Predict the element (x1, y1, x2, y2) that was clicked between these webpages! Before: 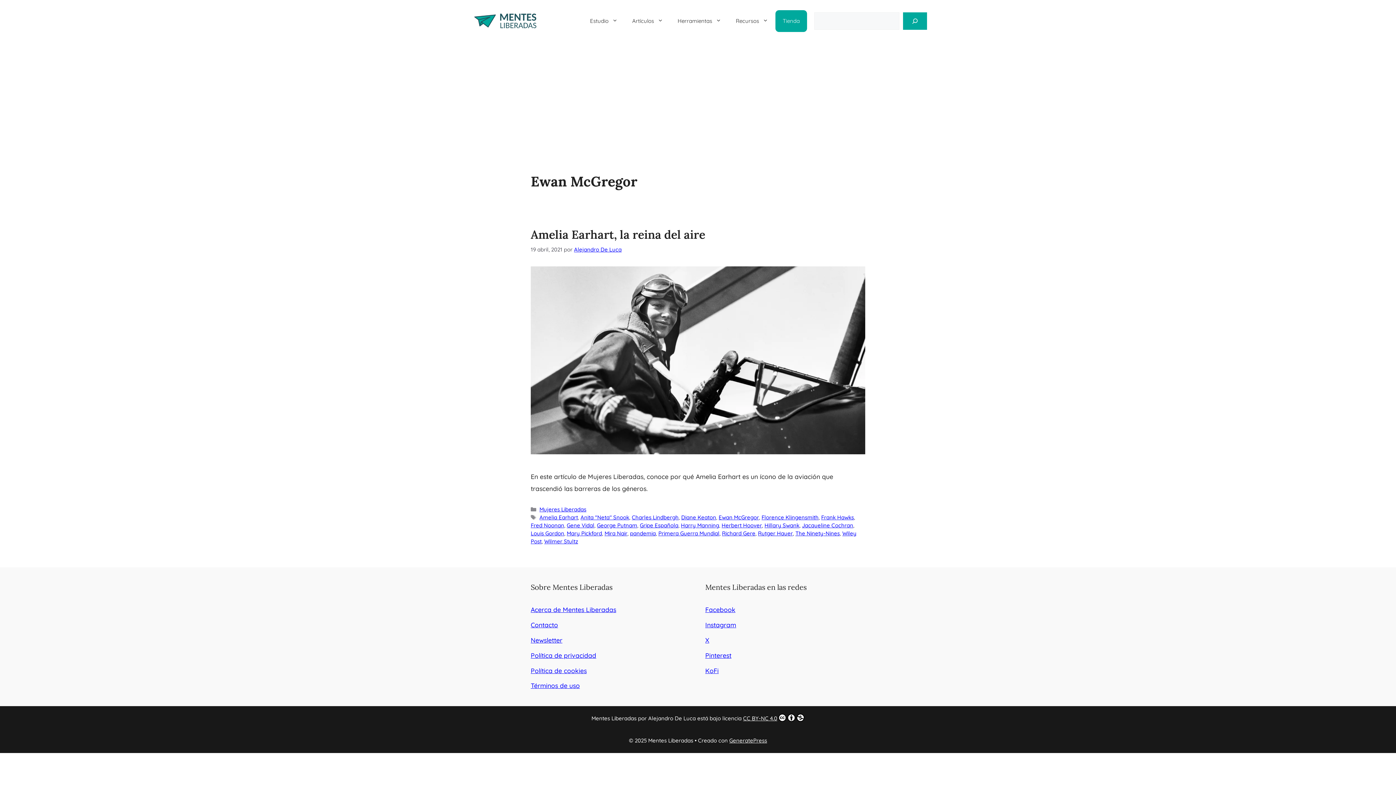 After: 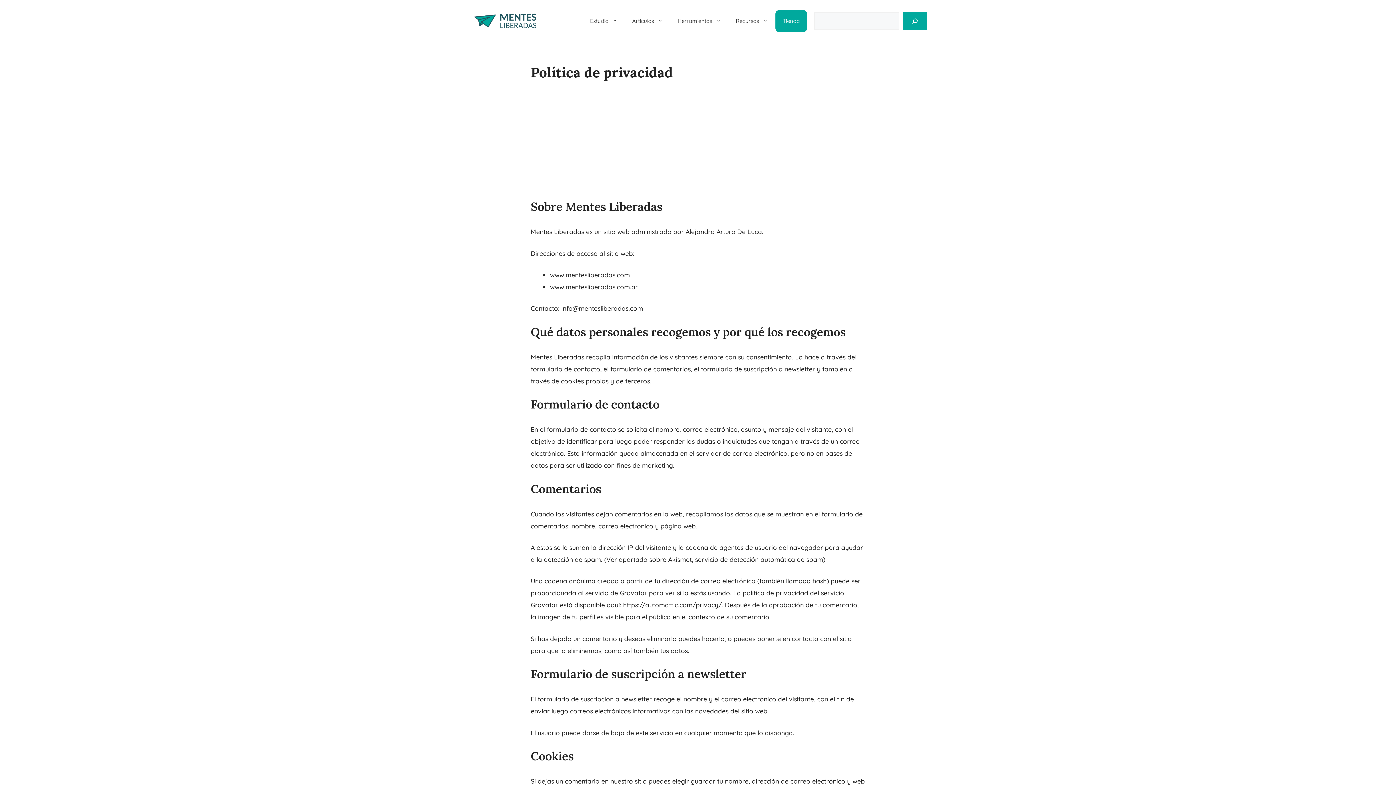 Action: bbox: (530, 651, 596, 659) label: Política de privacidad